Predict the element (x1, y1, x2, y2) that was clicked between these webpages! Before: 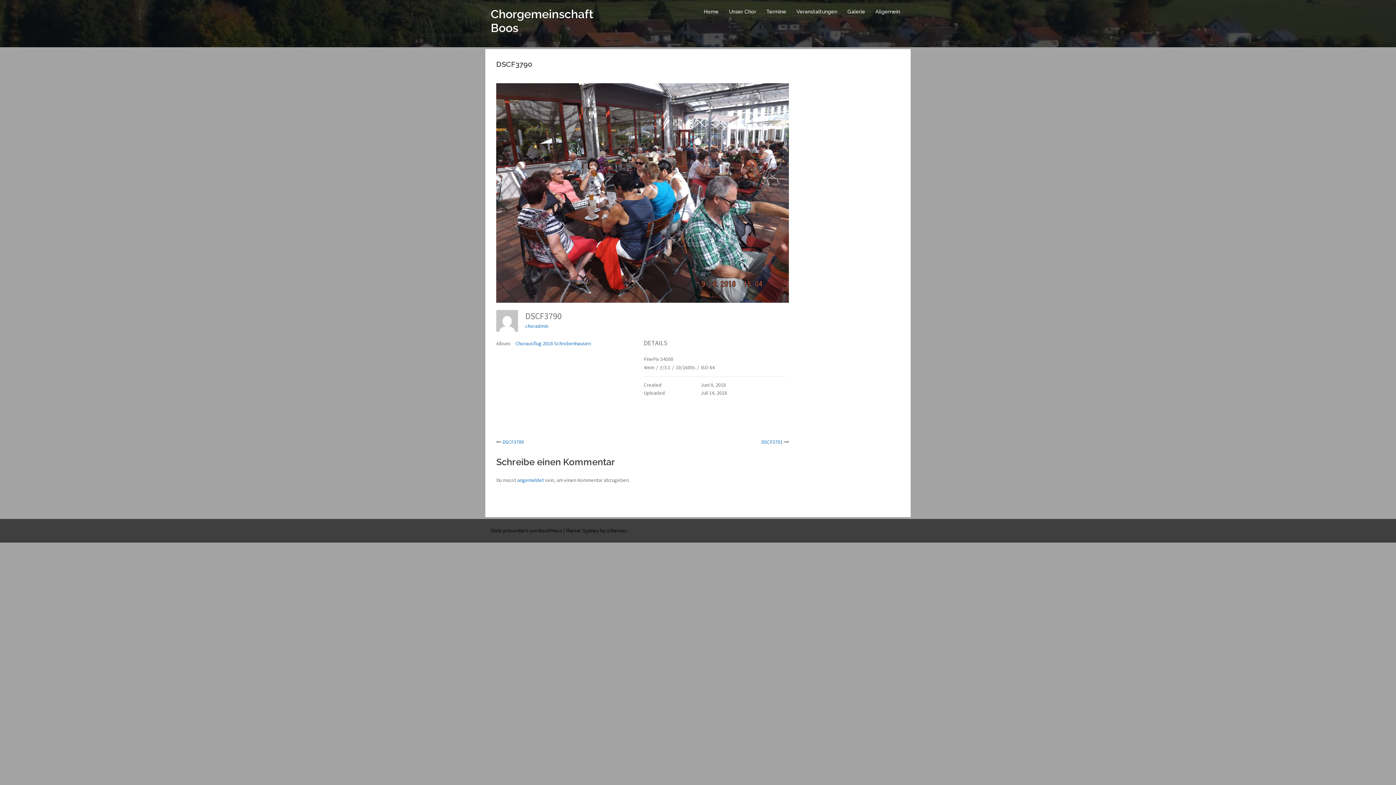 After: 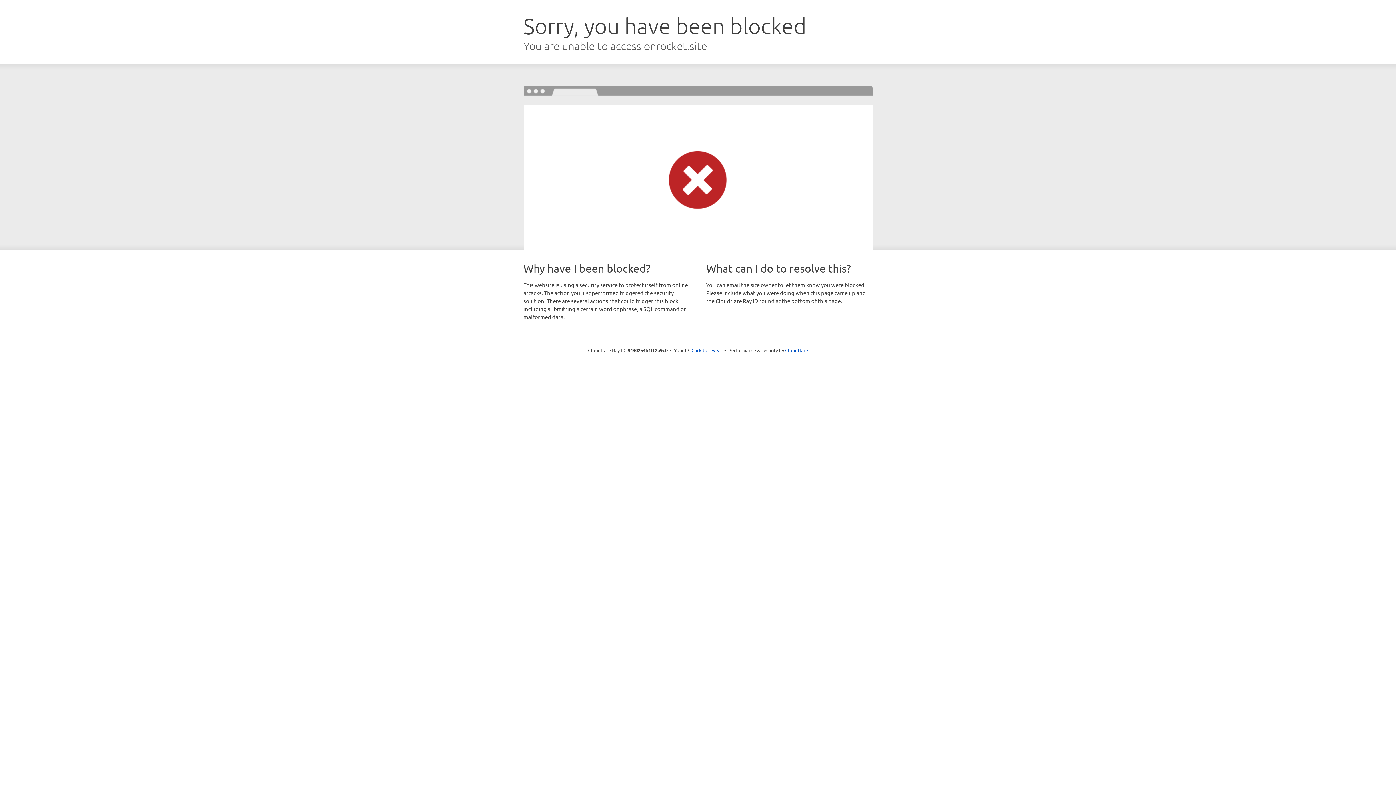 Action: label: Sydney bbox: (582, 527, 599, 534)